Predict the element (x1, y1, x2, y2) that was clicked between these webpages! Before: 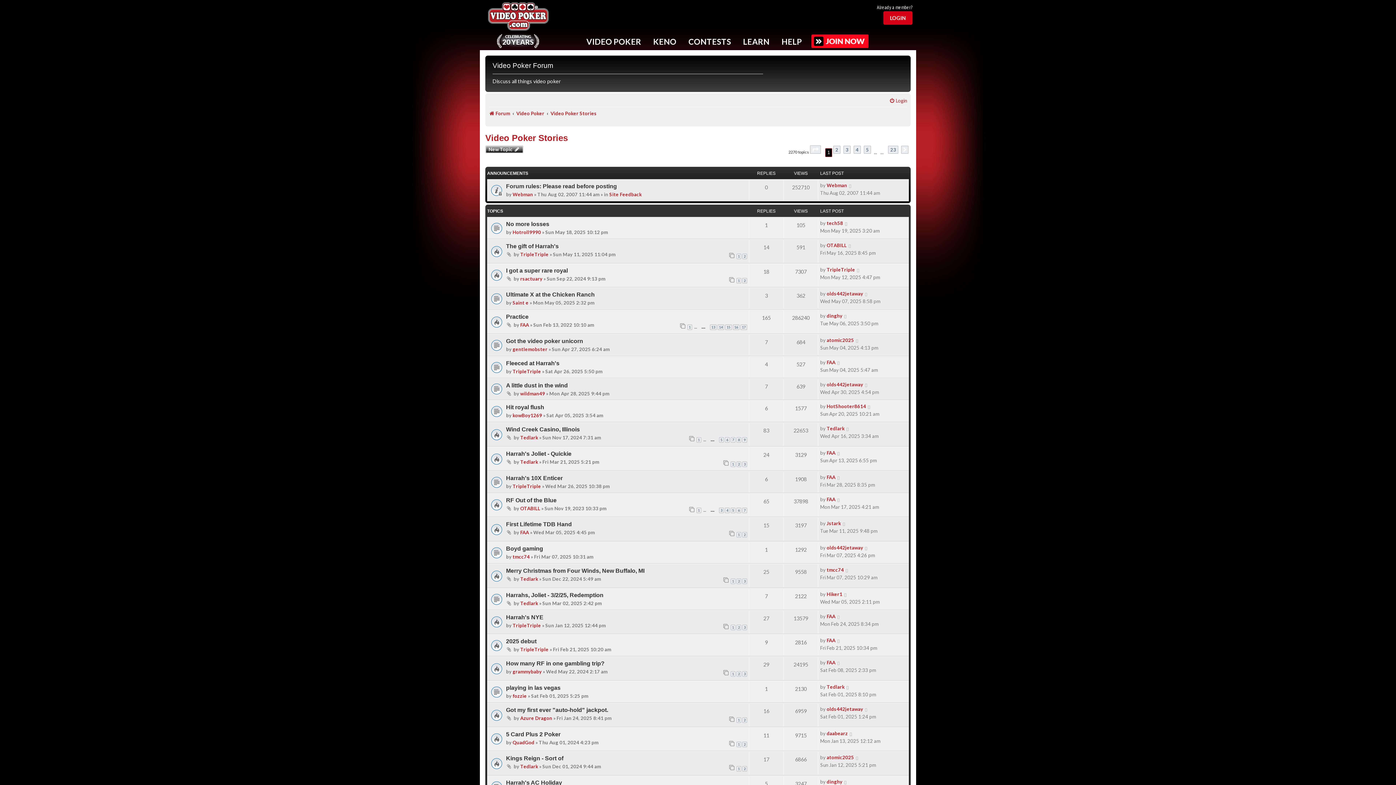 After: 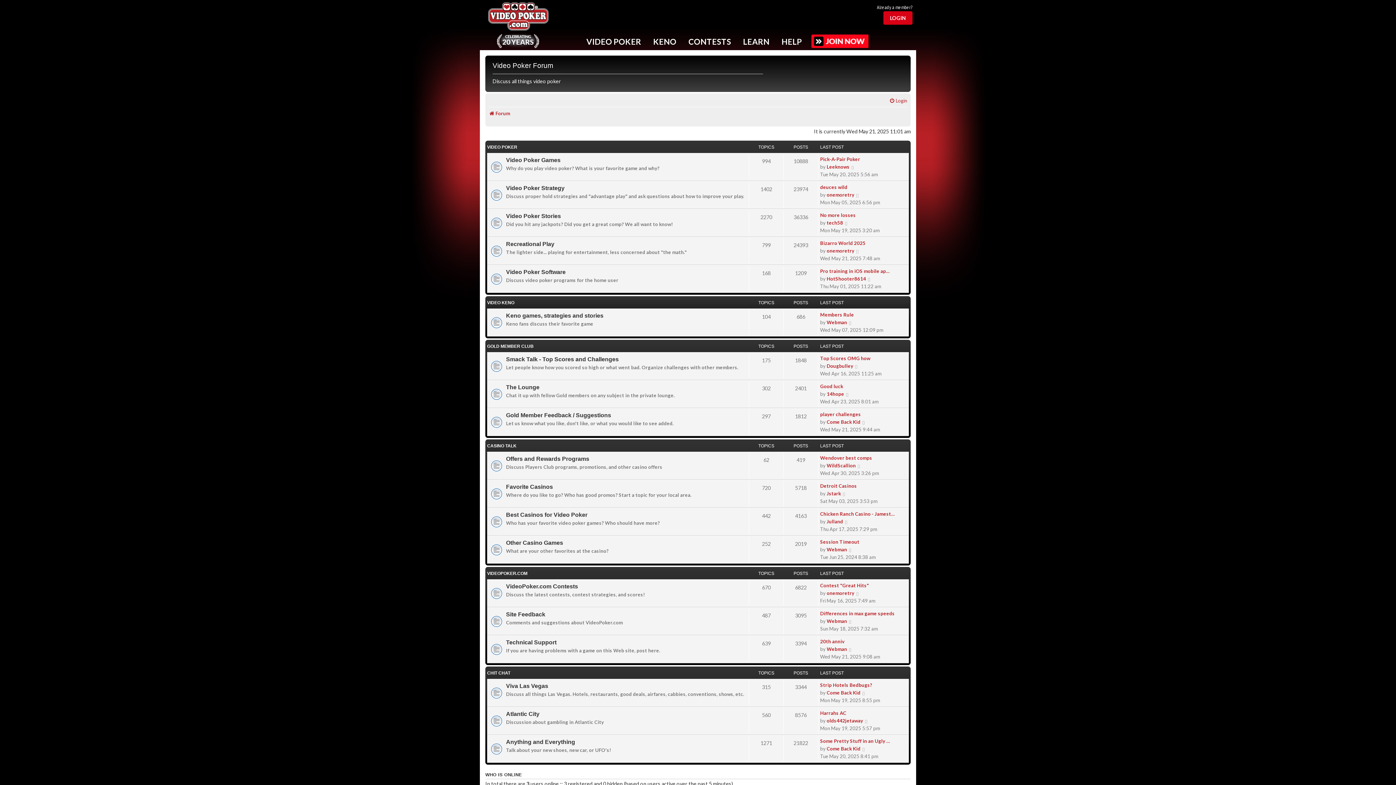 Action: bbox: (489, 108, 510, 118) label: Forum